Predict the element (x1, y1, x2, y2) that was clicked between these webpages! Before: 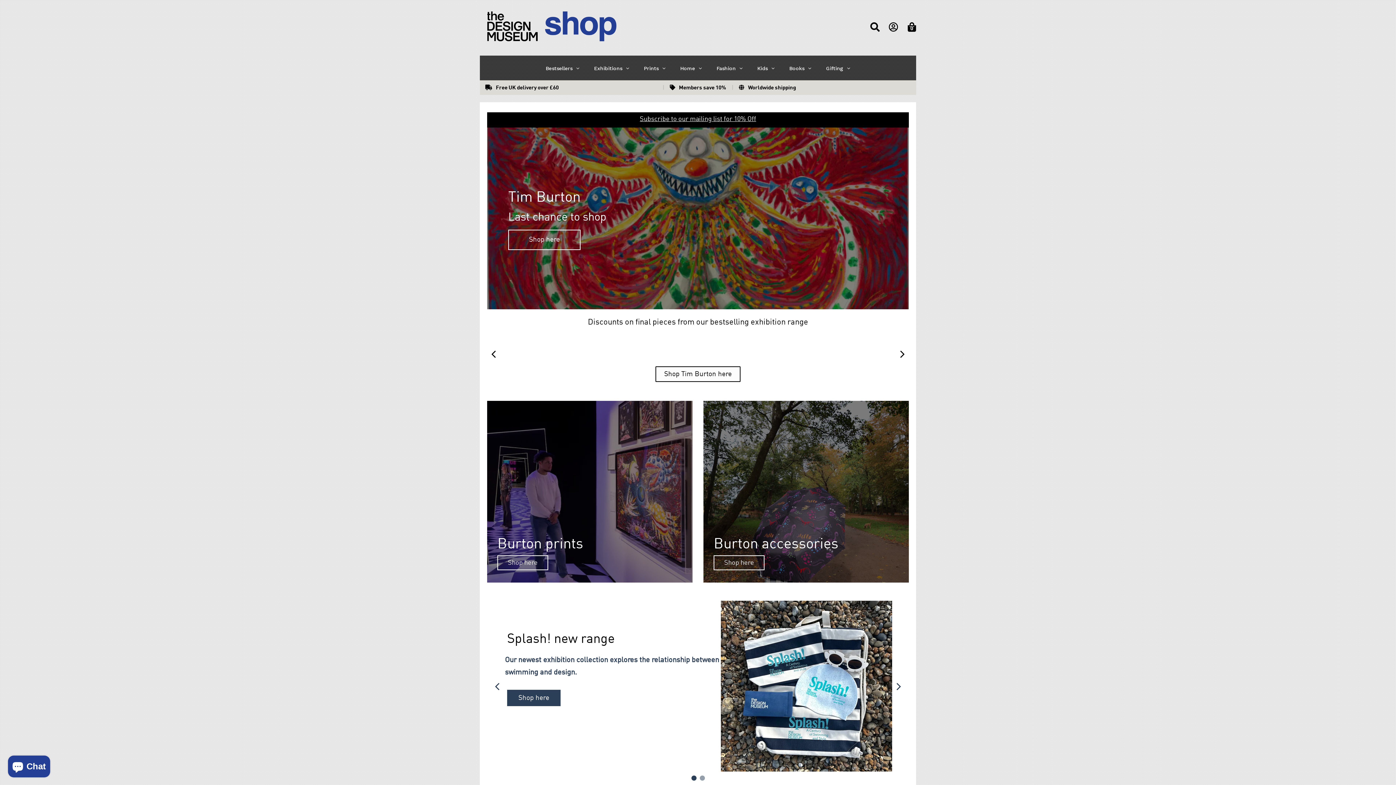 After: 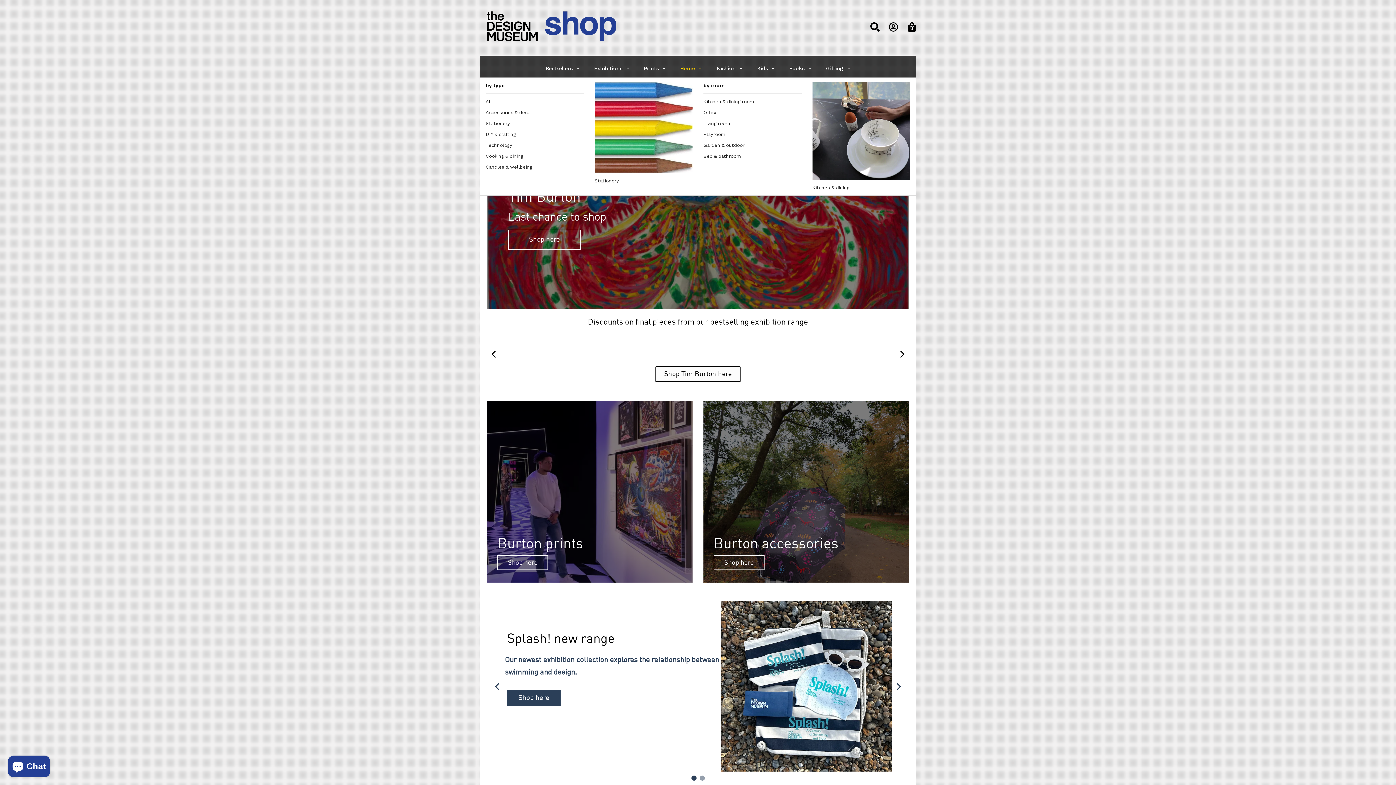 Action: bbox: (673, 59, 709, 77) label: Home